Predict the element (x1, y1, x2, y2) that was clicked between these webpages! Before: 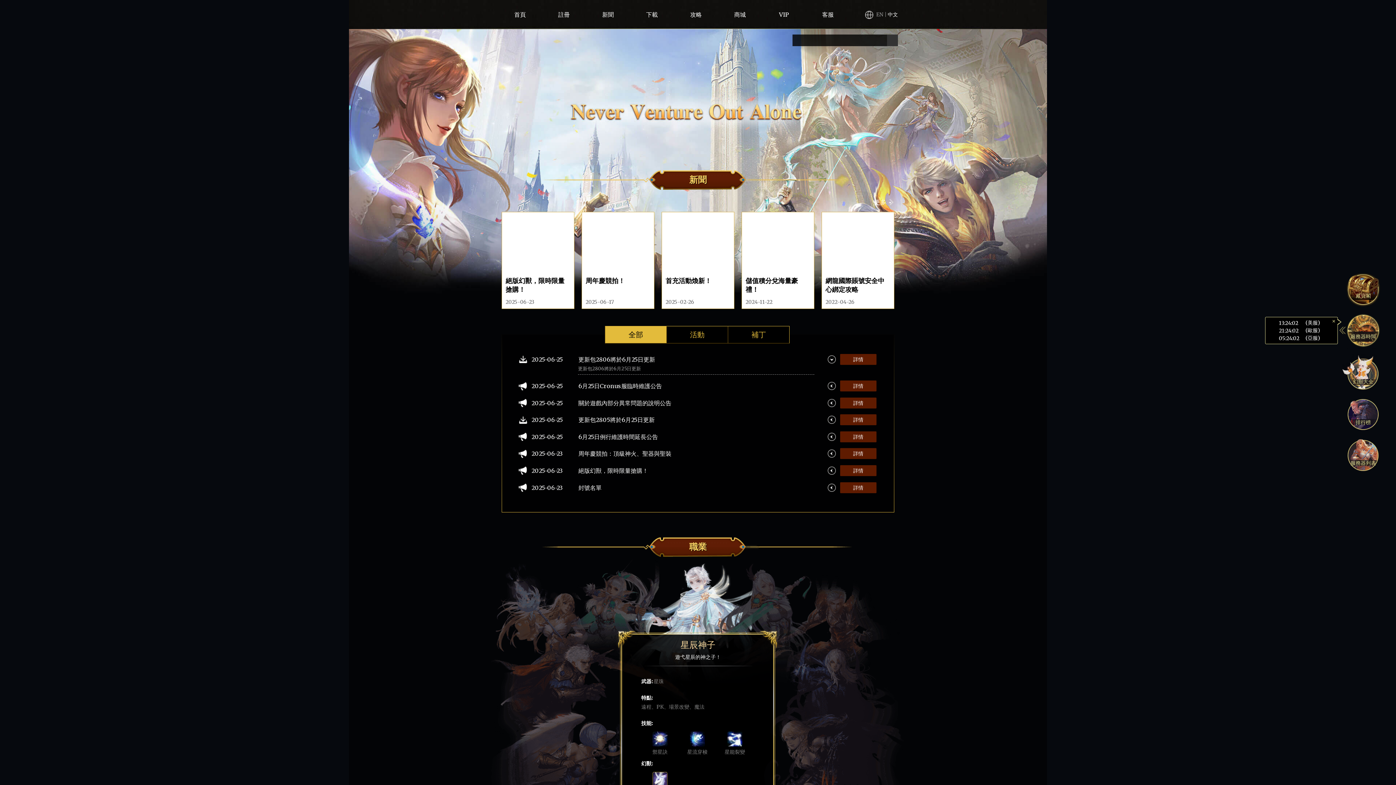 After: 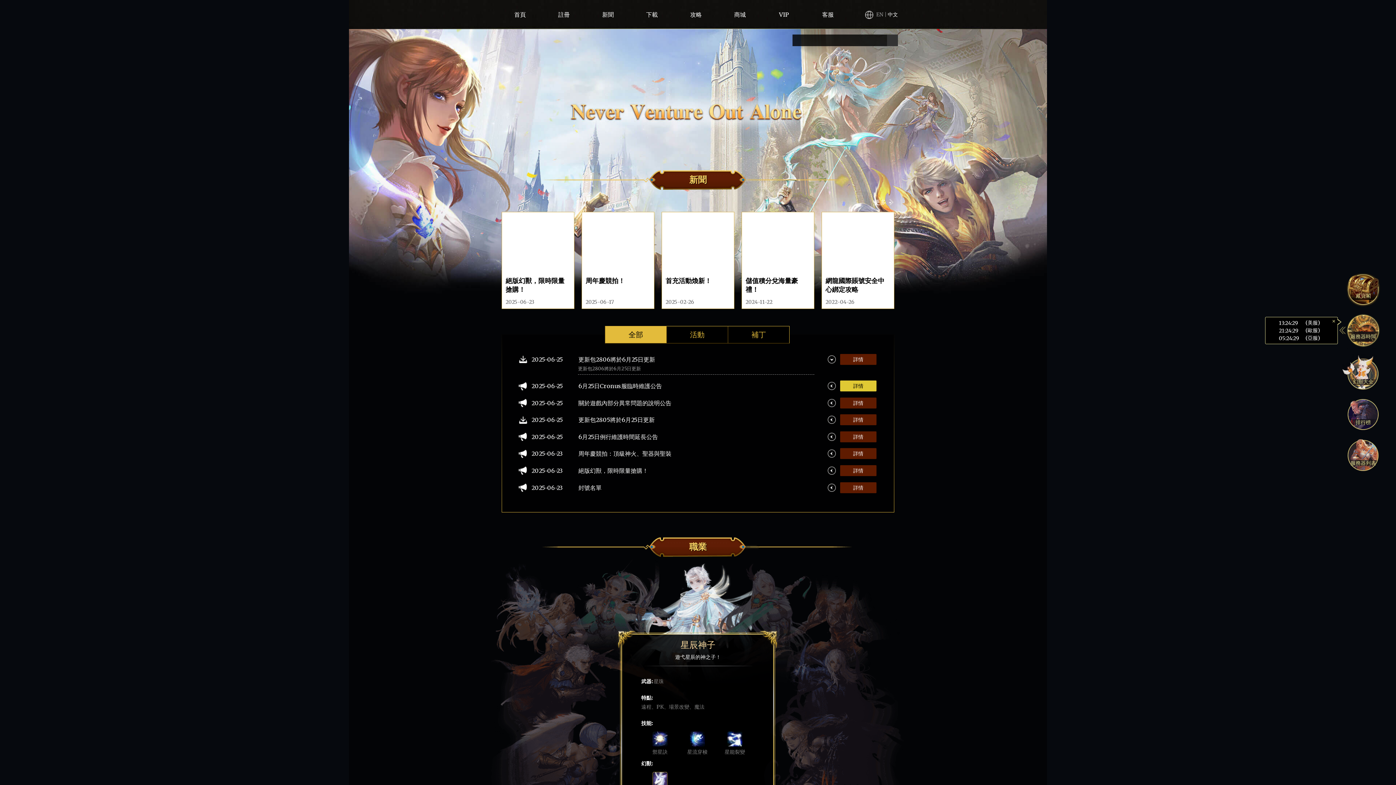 Action: label: 詳情 bbox: (840, 380, 876, 391)